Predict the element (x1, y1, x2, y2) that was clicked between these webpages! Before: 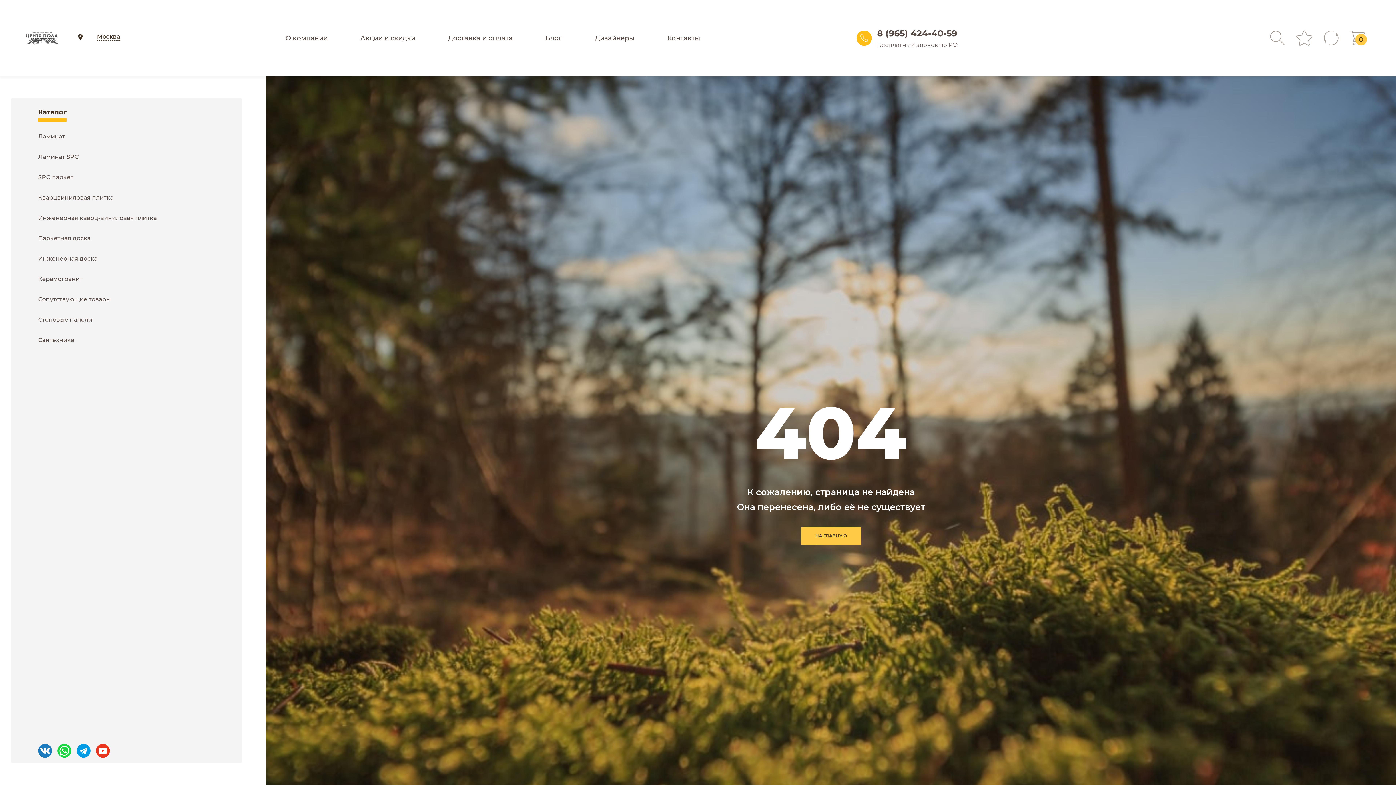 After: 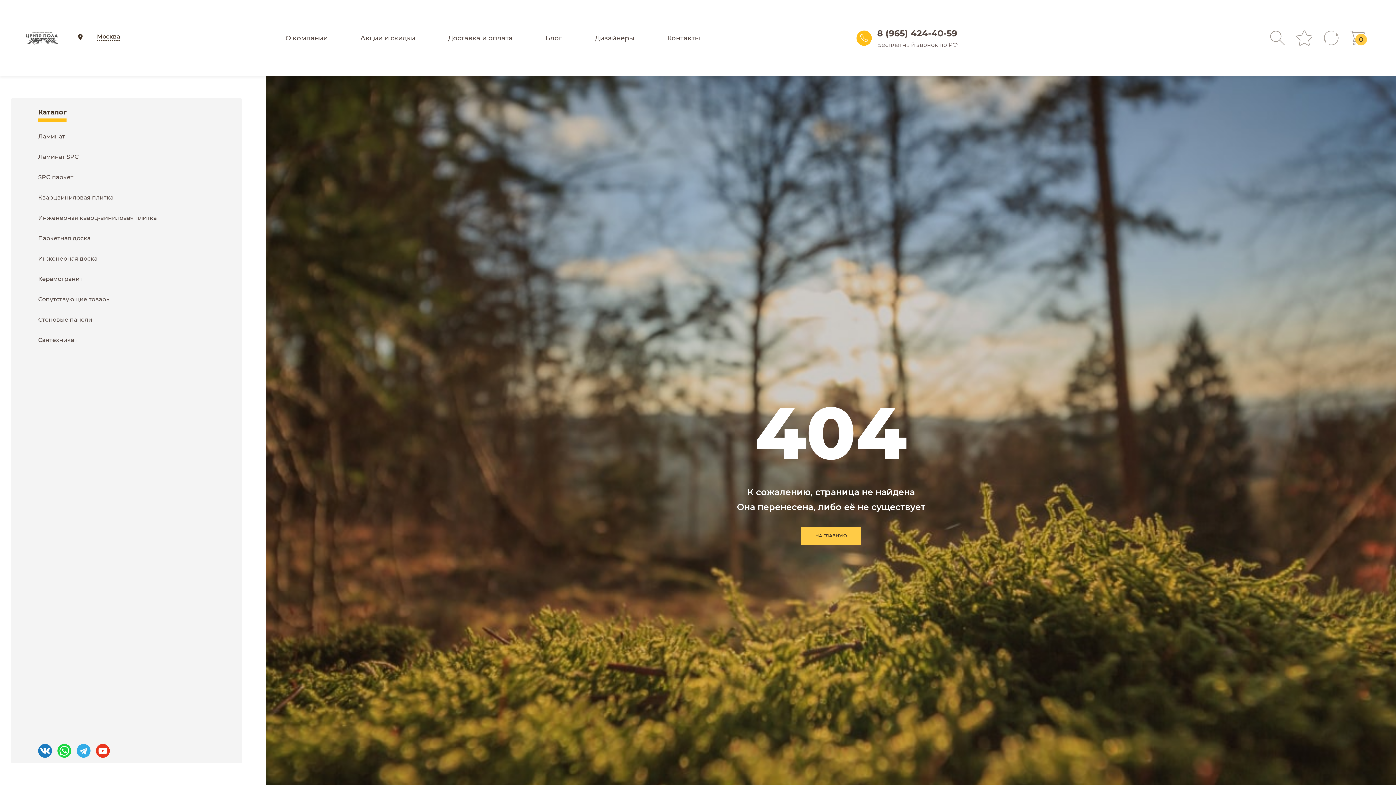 Action: bbox: (76, 744, 90, 751)